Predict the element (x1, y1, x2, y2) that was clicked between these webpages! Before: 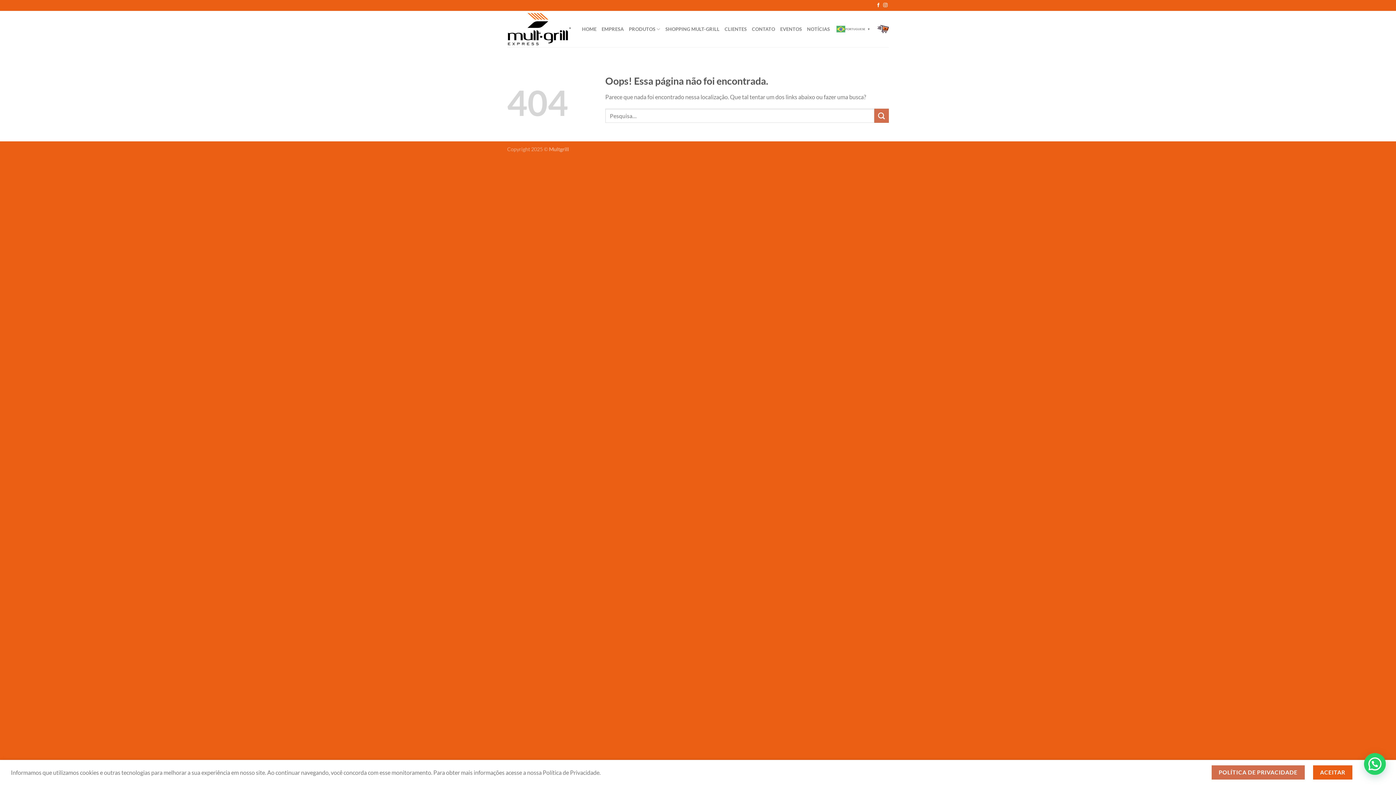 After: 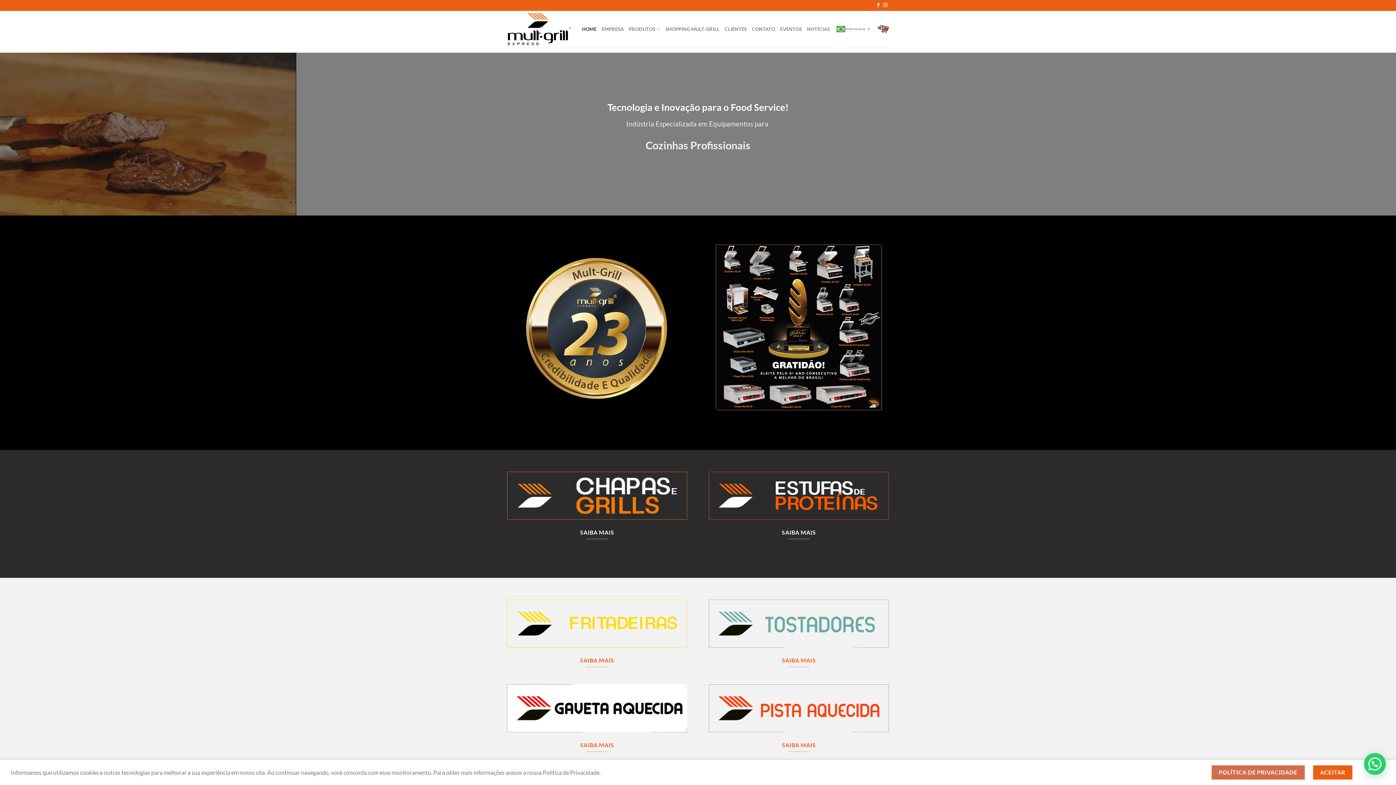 Action: bbox: (507, 12, 571, 45)